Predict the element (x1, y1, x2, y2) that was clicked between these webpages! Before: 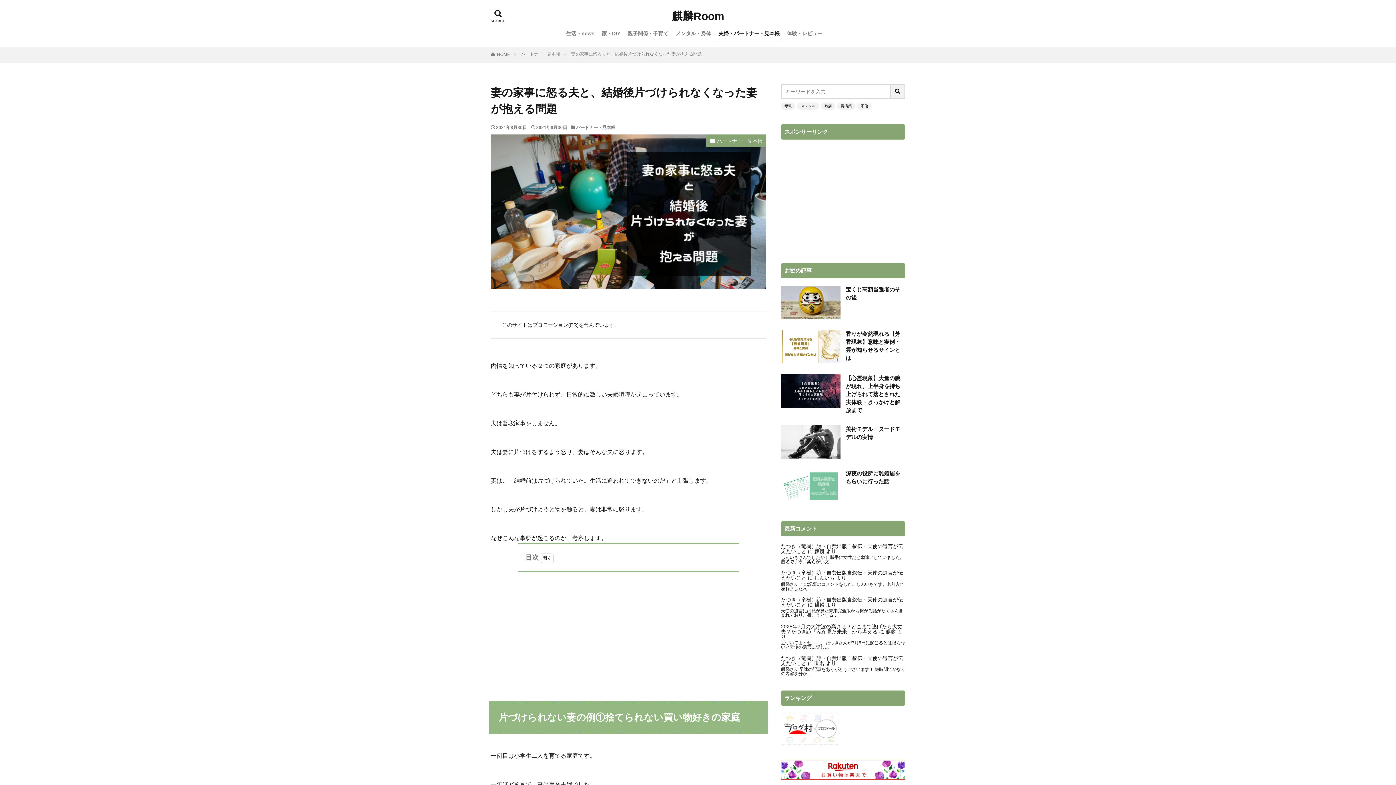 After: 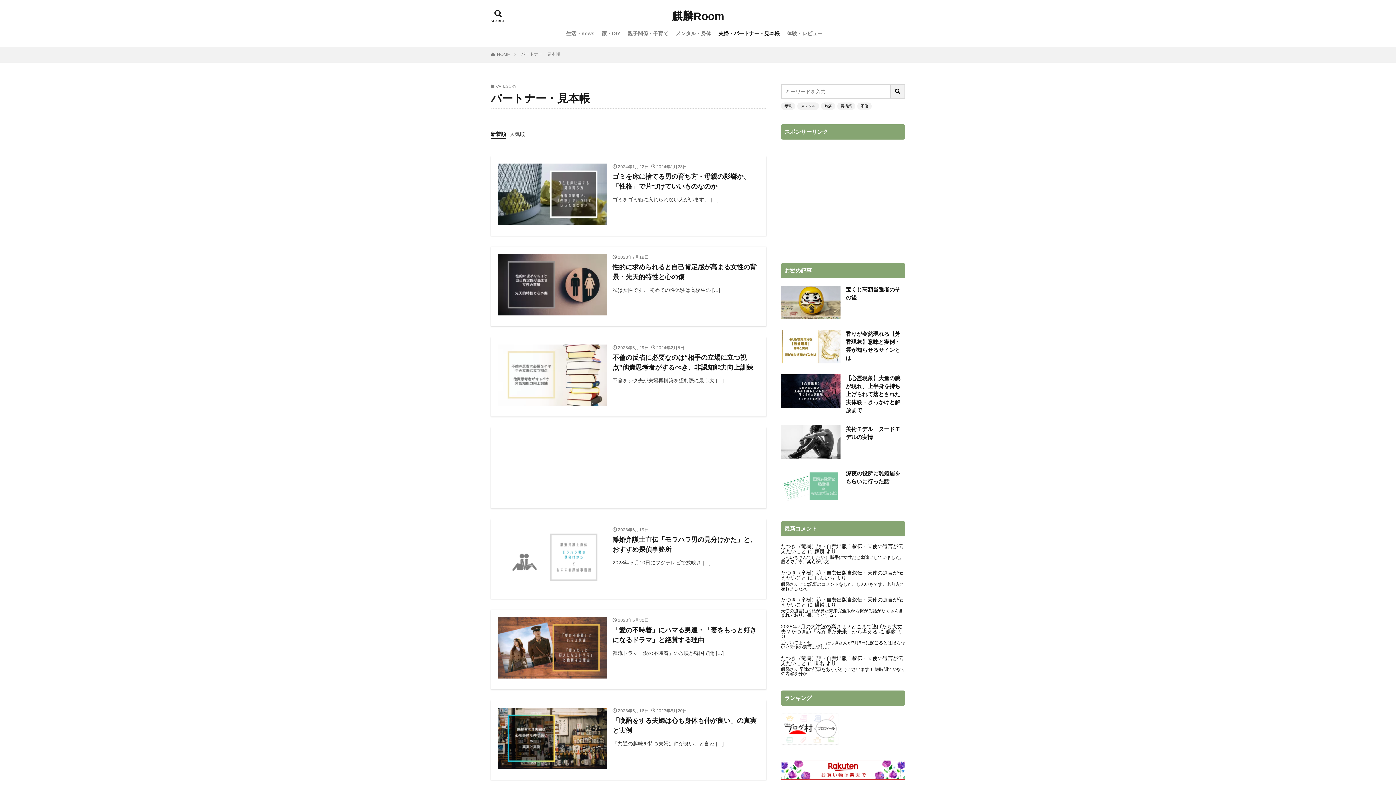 Action: label: 夫婦・パートナー・見本帳 bbox: (718, 27, 779, 40)